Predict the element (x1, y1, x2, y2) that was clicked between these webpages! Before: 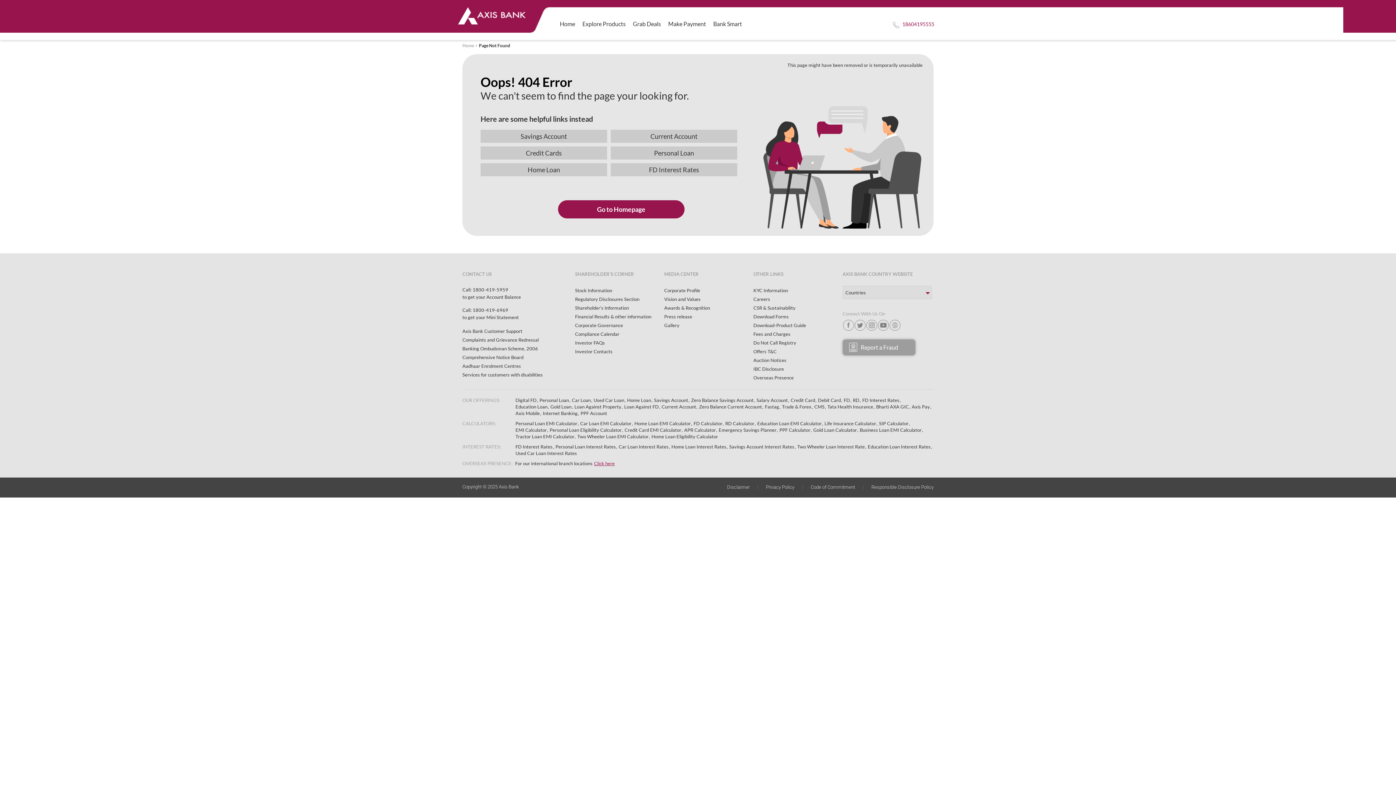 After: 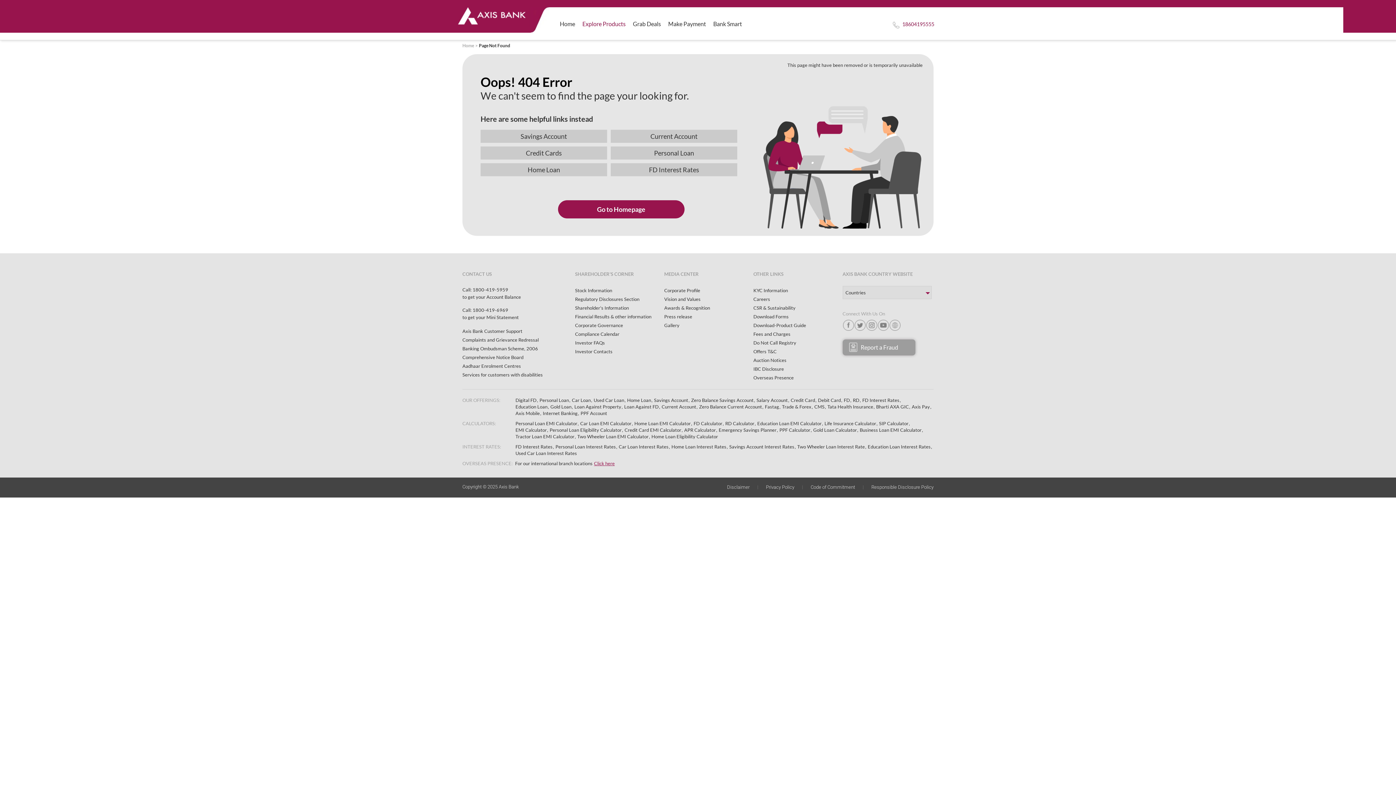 Action: label: Explore Products bbox: (582, 20, 625, 27)